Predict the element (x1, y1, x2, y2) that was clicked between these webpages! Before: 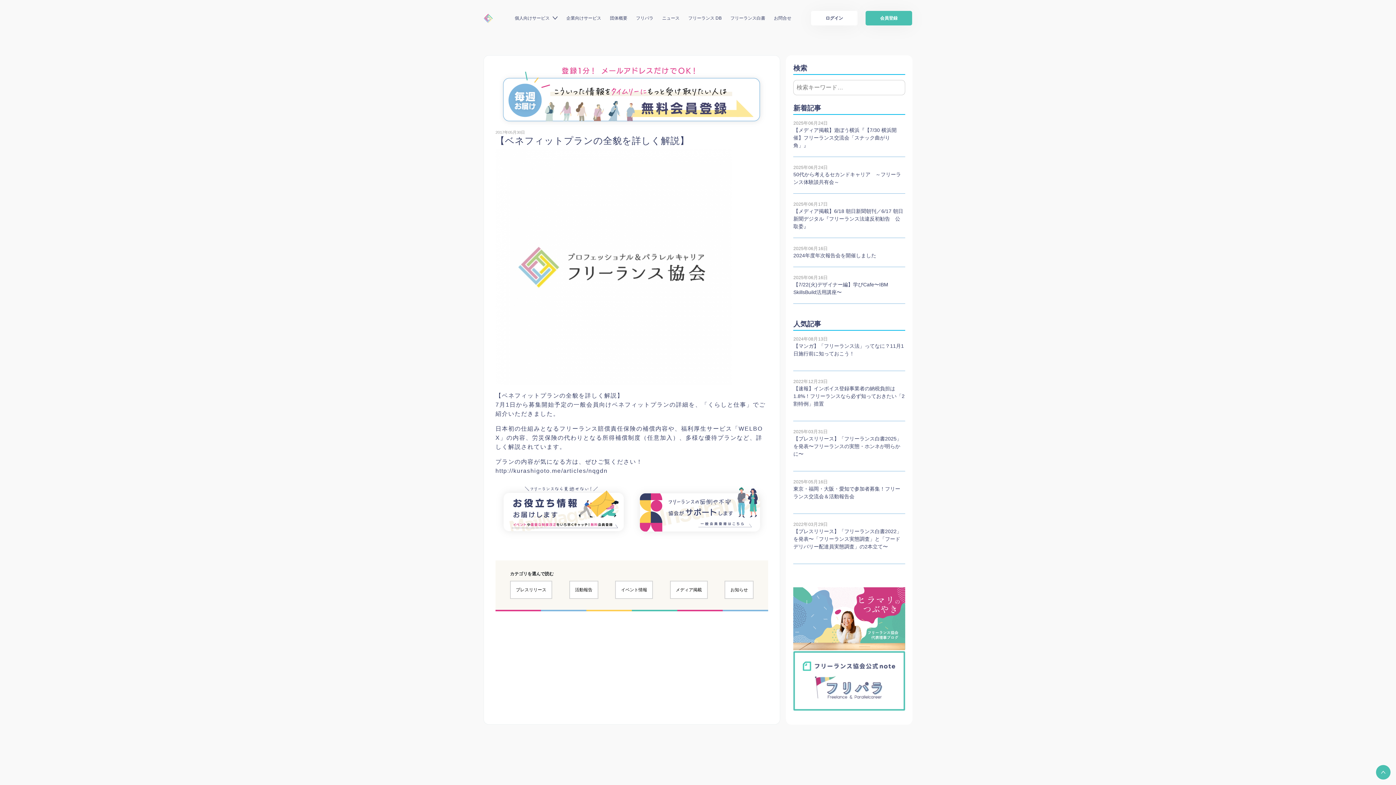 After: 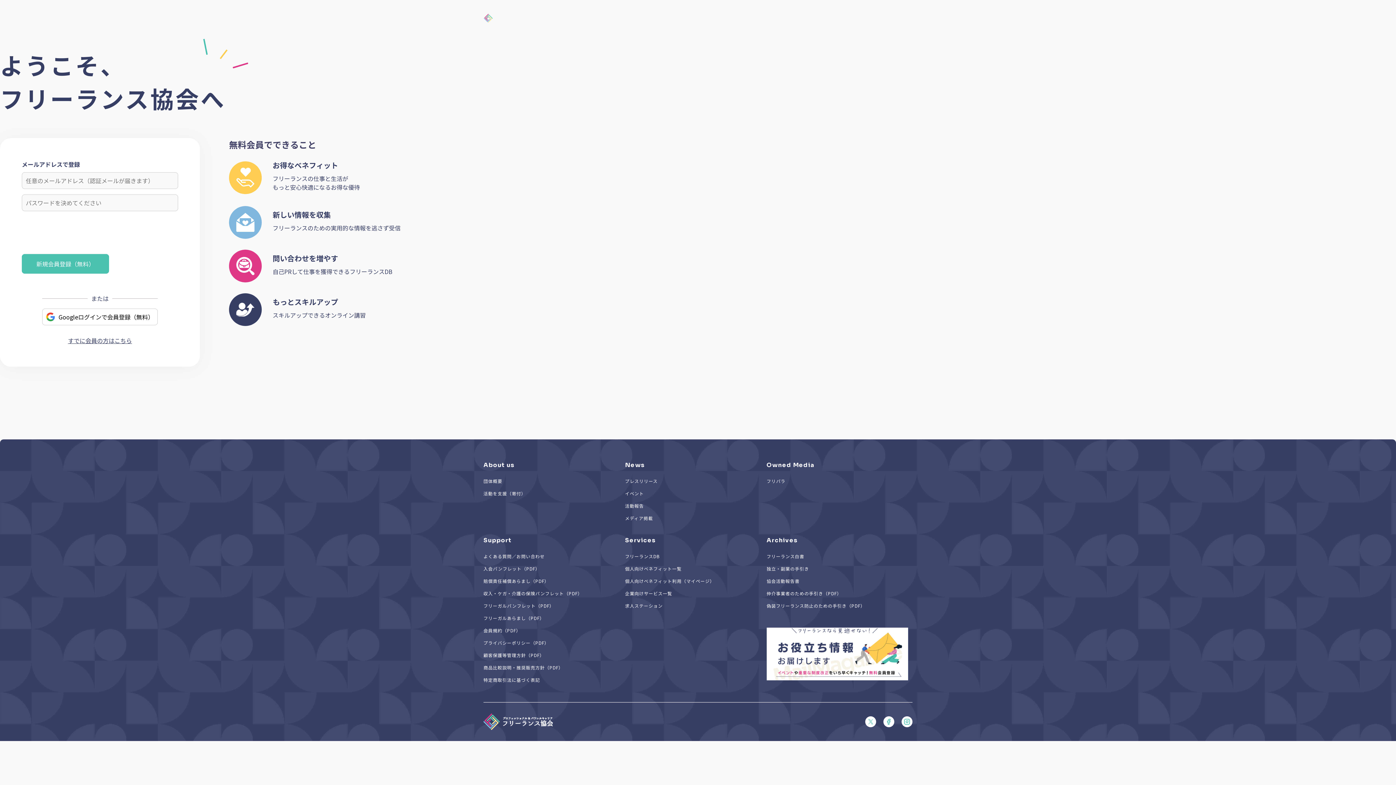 Action: label: 会員登録 bbox: (865, 10, 912, 25)